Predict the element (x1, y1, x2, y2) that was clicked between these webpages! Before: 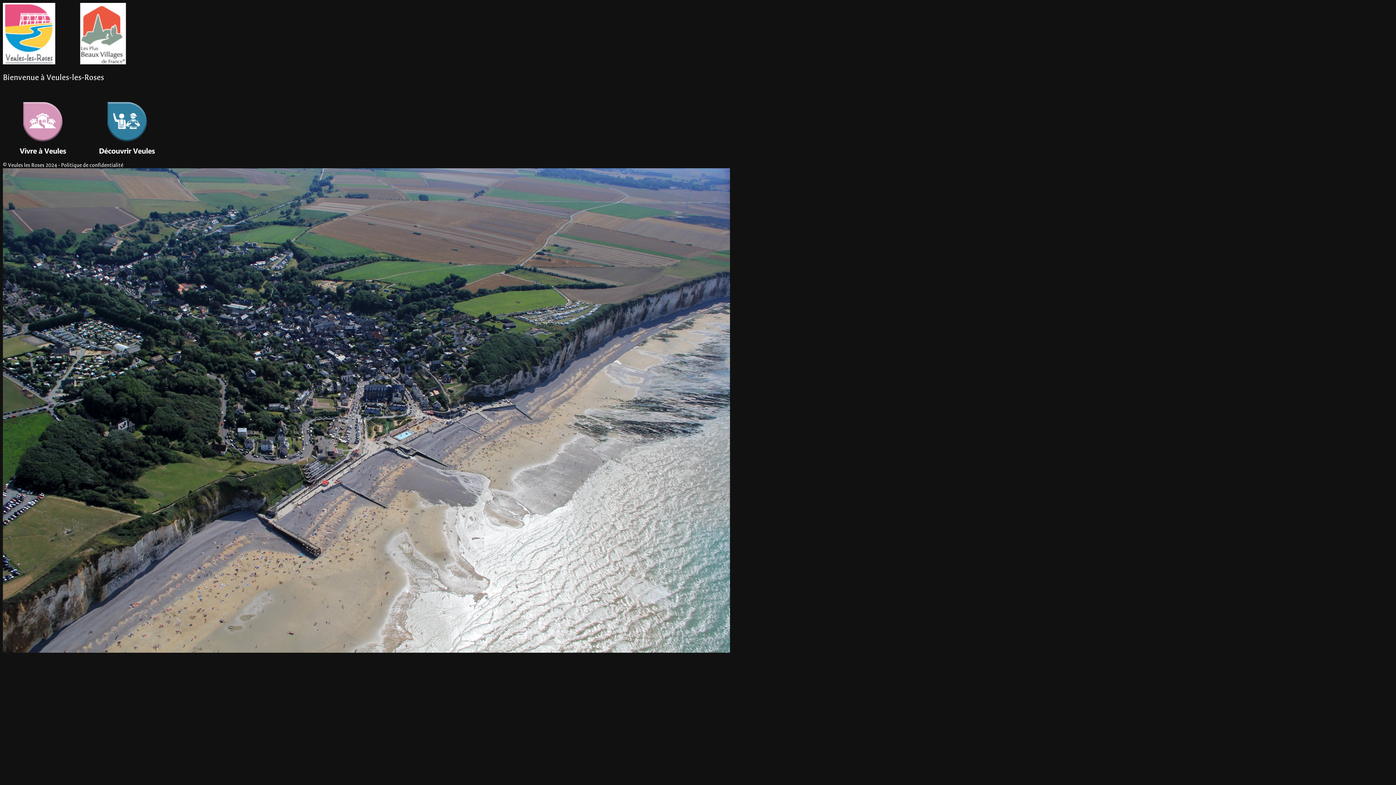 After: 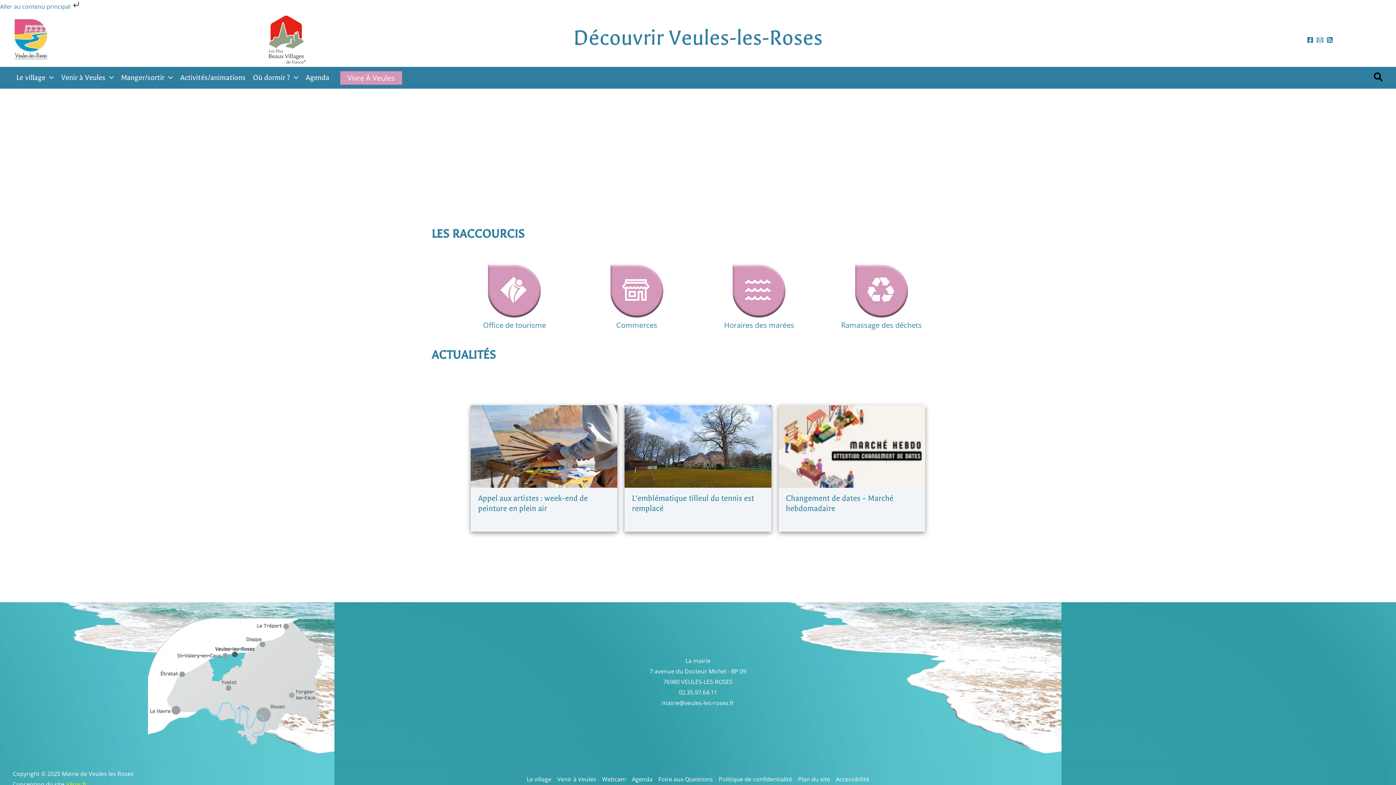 Action: bbox: (87, 150, 167, 156)